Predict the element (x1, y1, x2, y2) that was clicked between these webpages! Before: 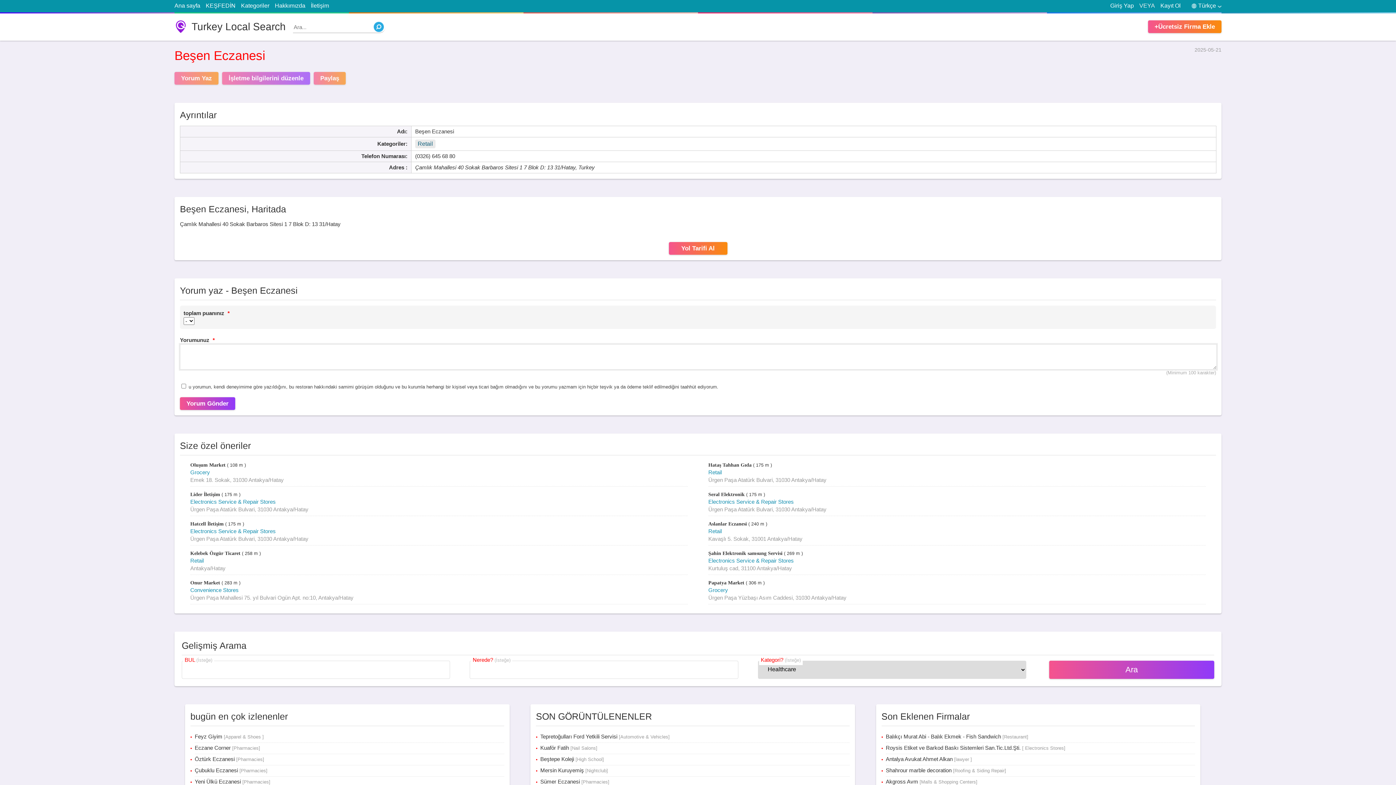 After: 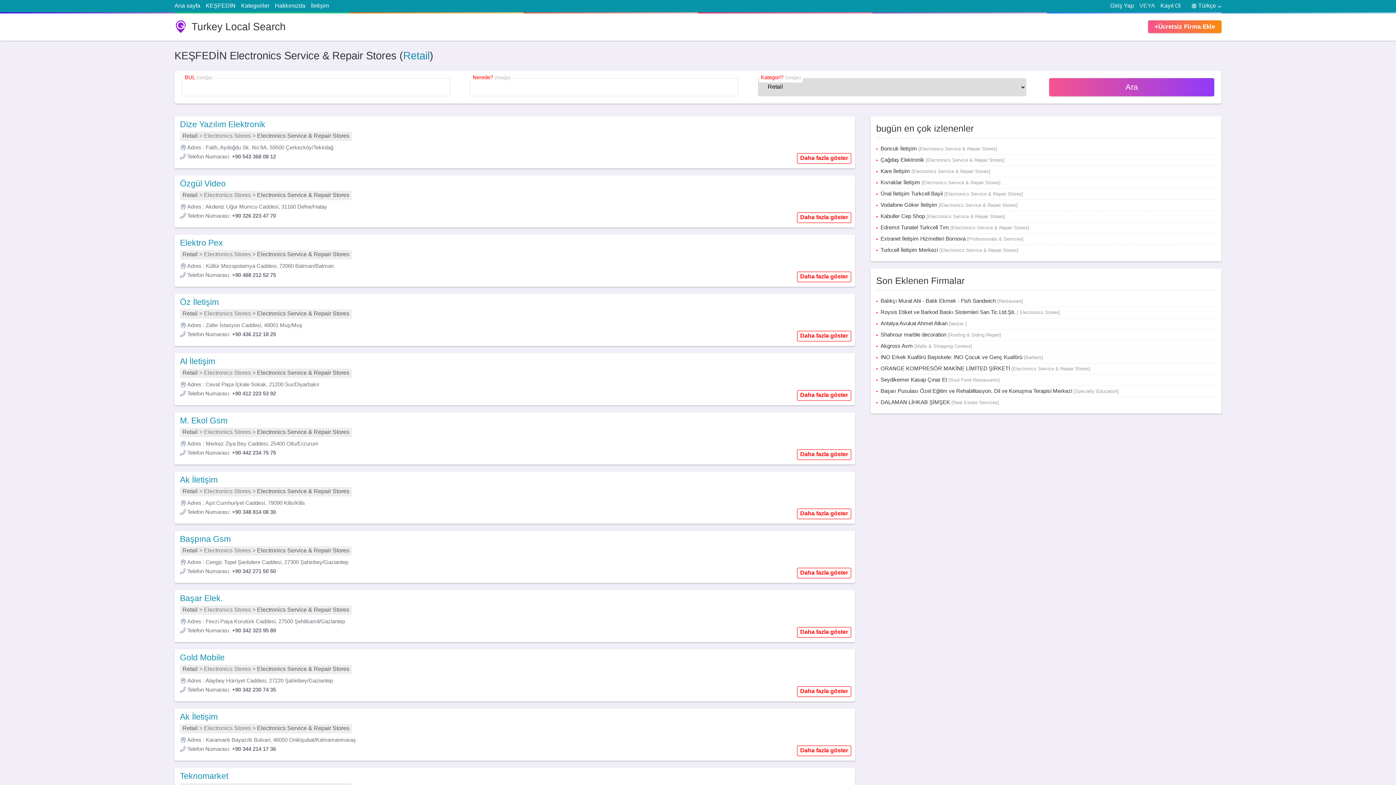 Action: bbox: (190, 498, 275, 505) label: Electronics Service & Repair Stores